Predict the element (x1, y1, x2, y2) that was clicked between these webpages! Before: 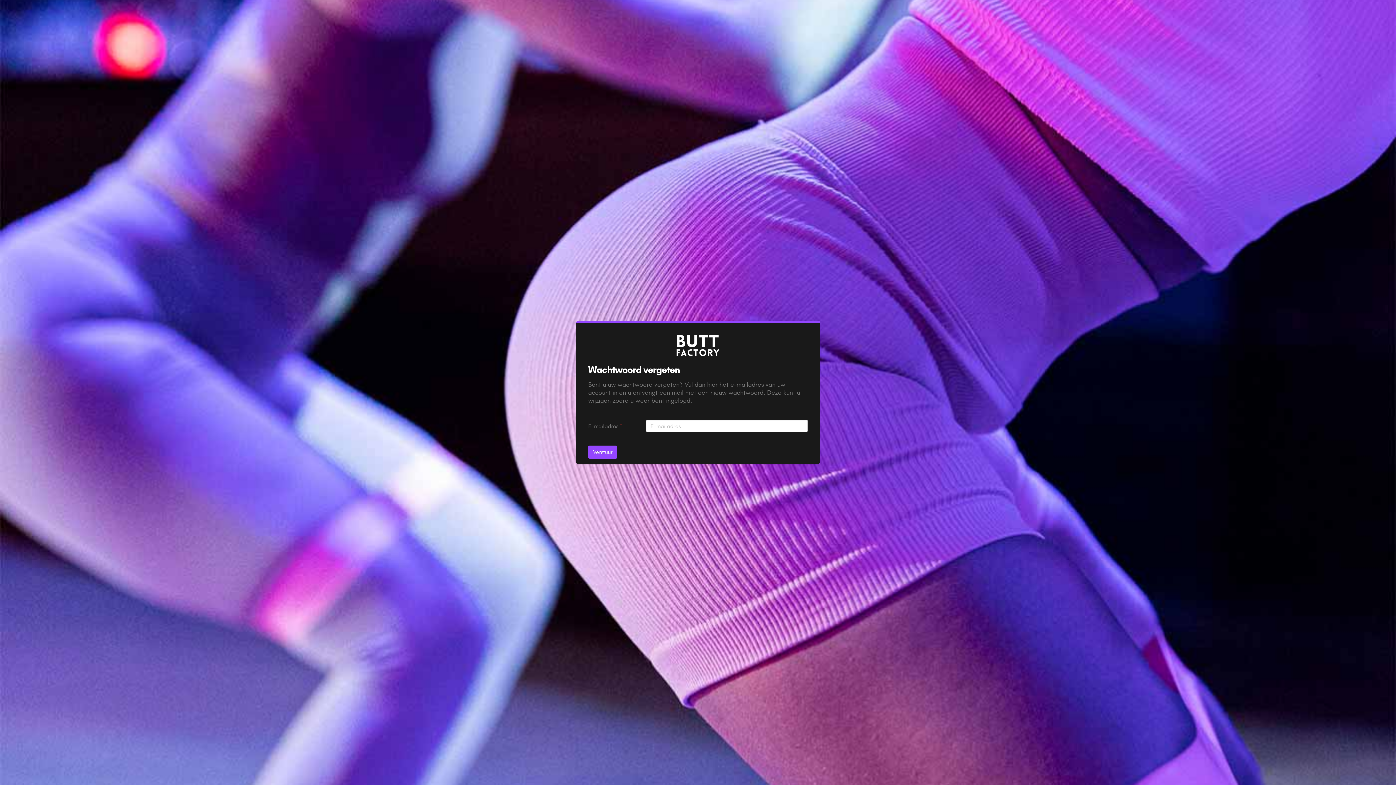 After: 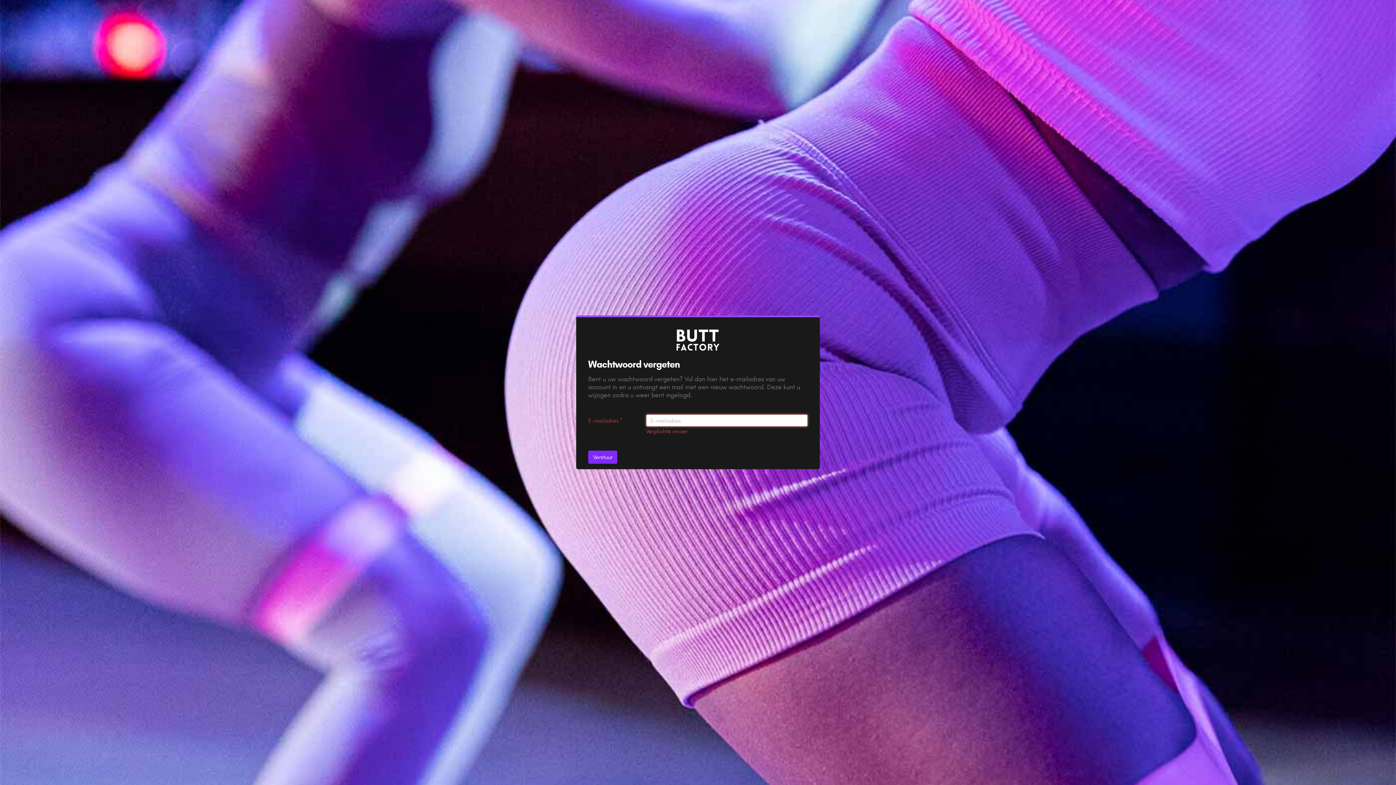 Action: bbox: (588, 445, 617, 458) label: Verstuur